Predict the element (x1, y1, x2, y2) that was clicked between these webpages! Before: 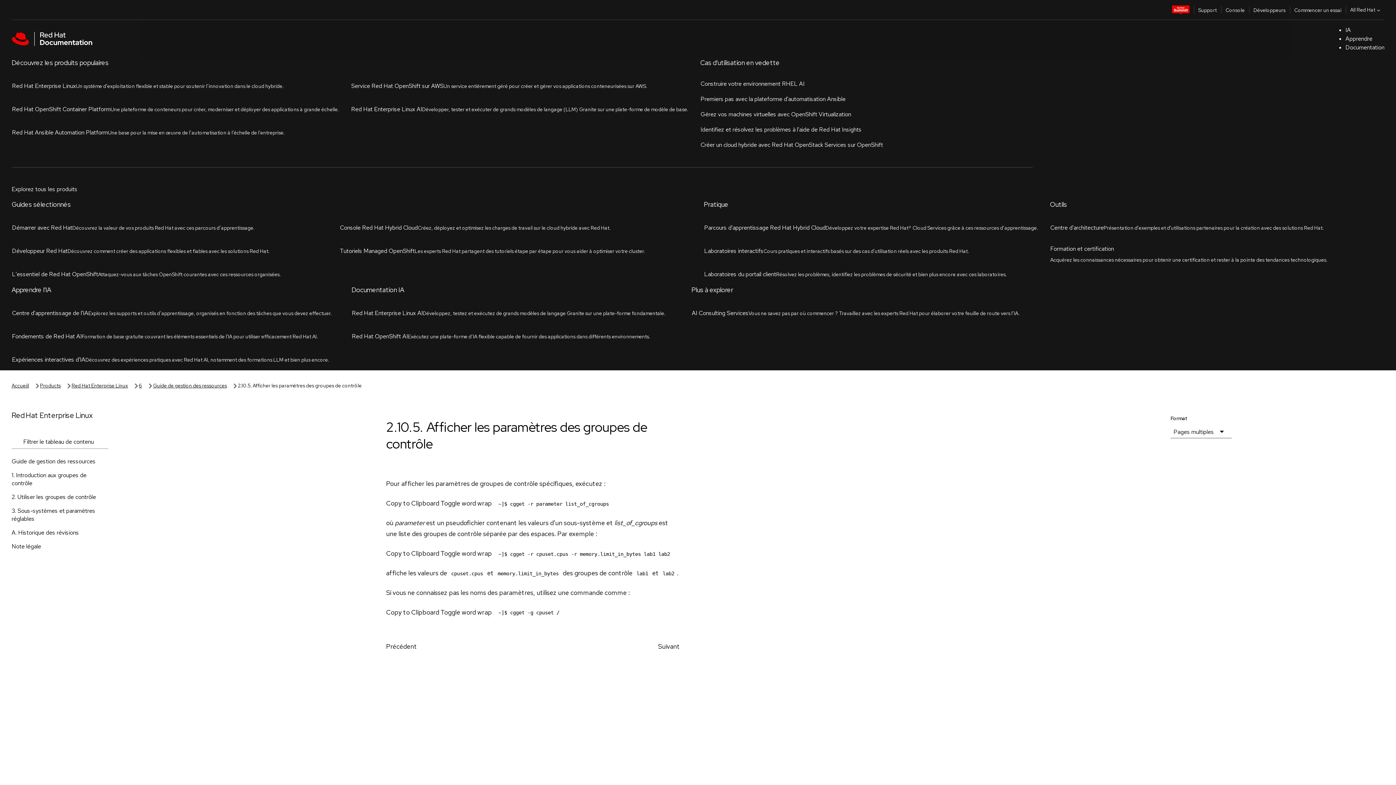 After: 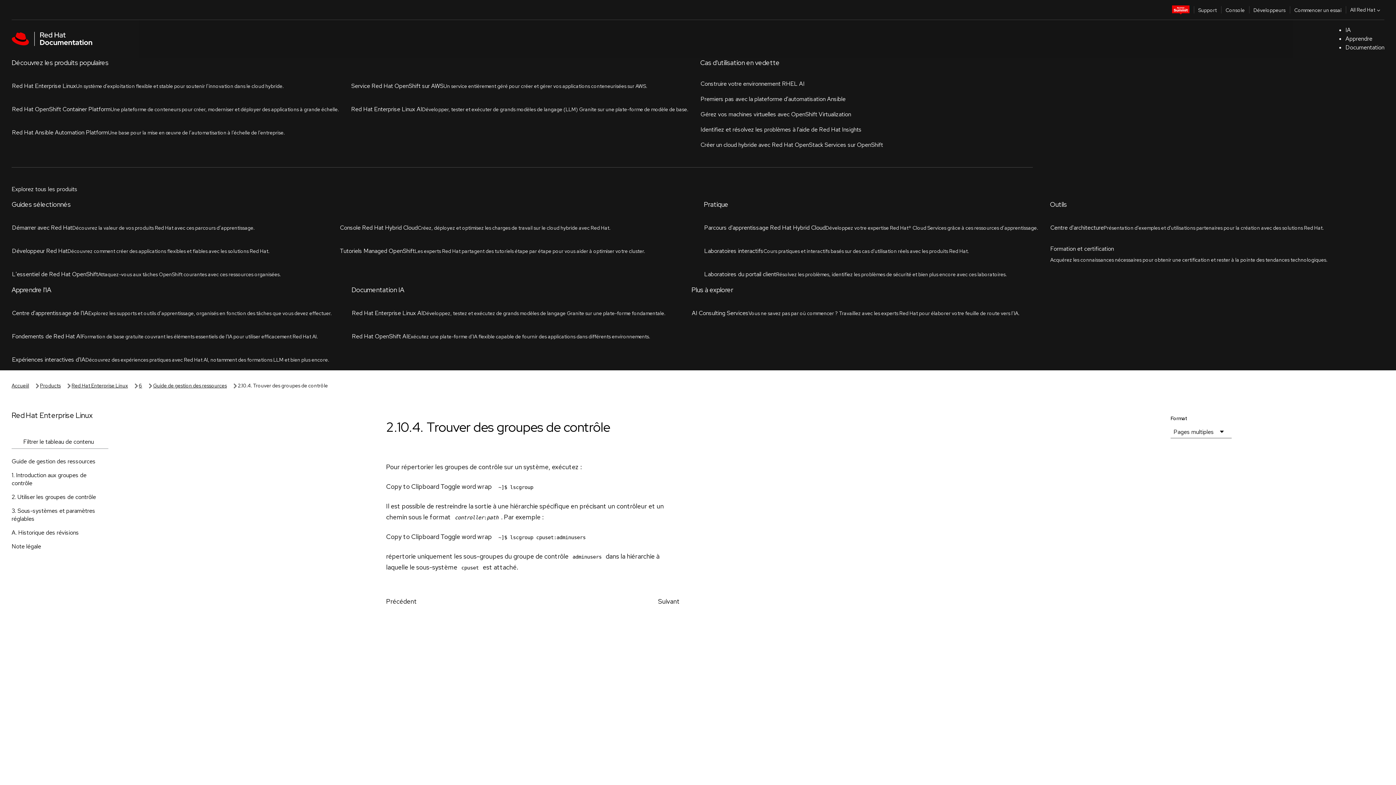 Action: label: Précédent bbox: (386, 318, 417, 326)